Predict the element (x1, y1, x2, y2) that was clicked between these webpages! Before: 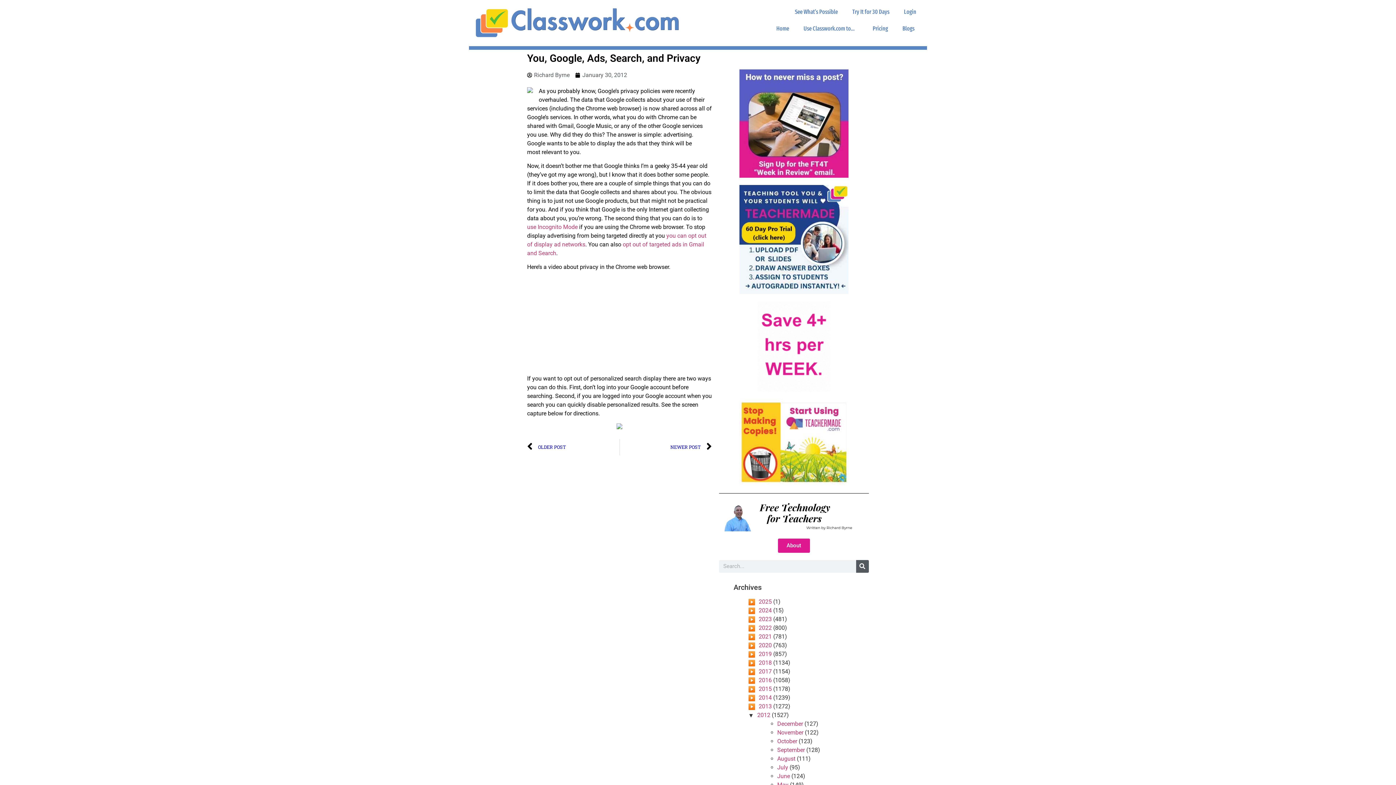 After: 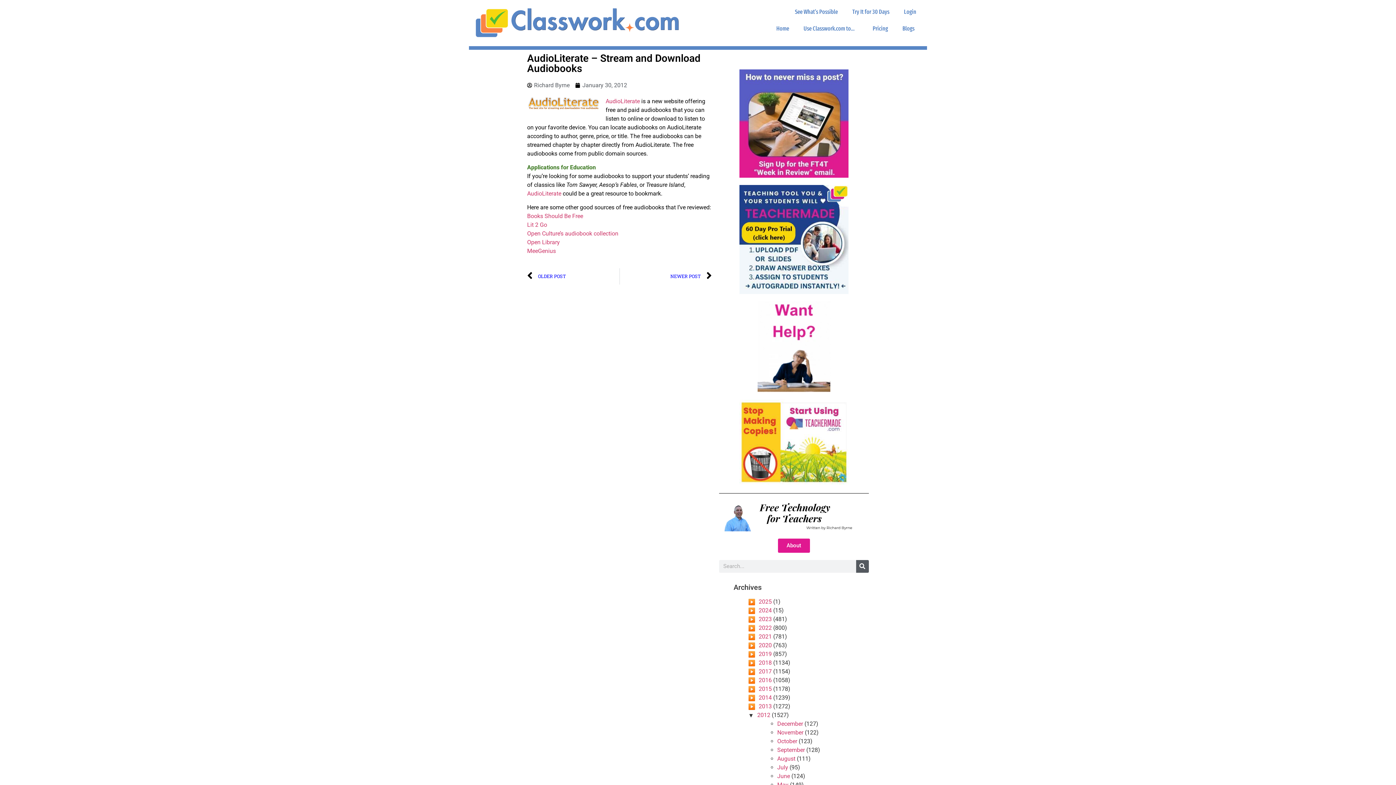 Action: label: Prev
OLDER POST bbox: (527, 439, 619, 455)